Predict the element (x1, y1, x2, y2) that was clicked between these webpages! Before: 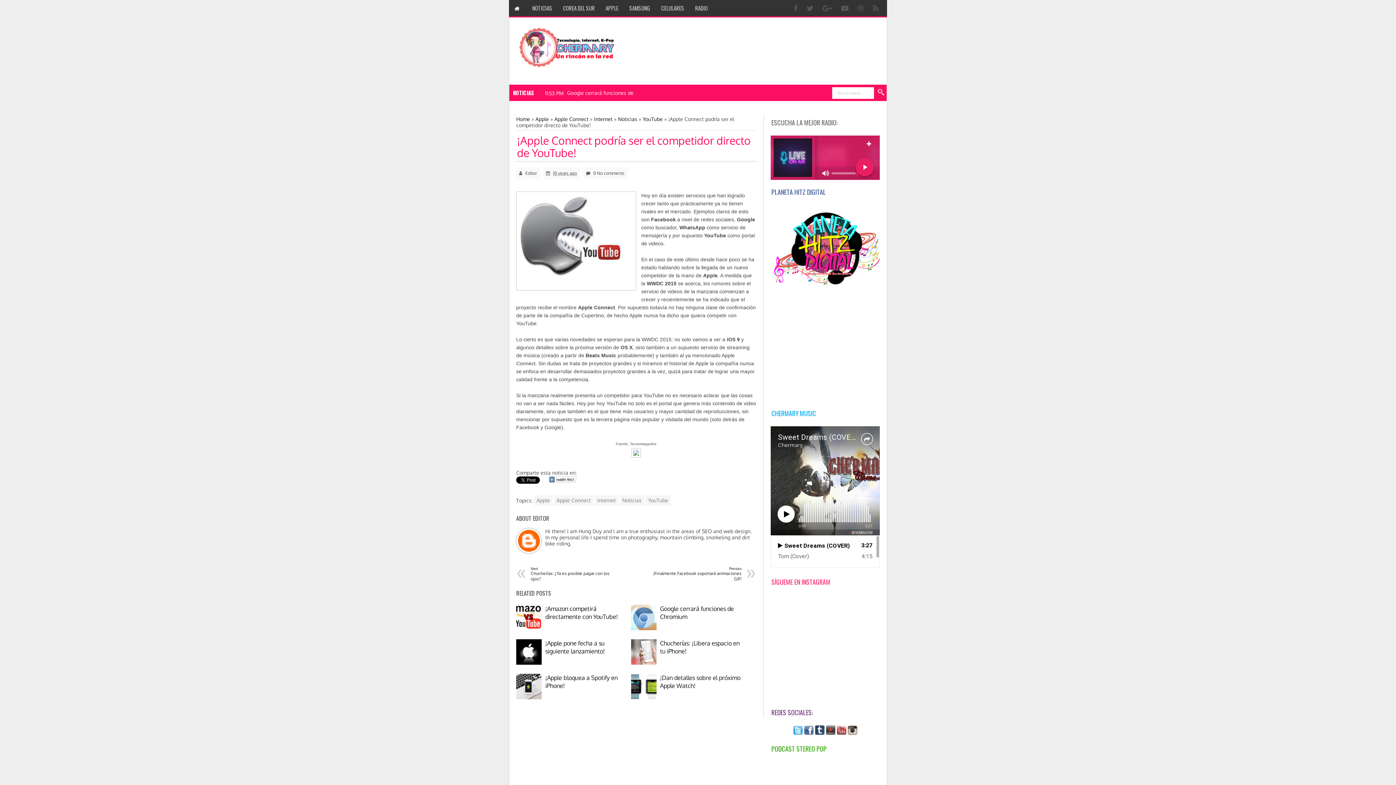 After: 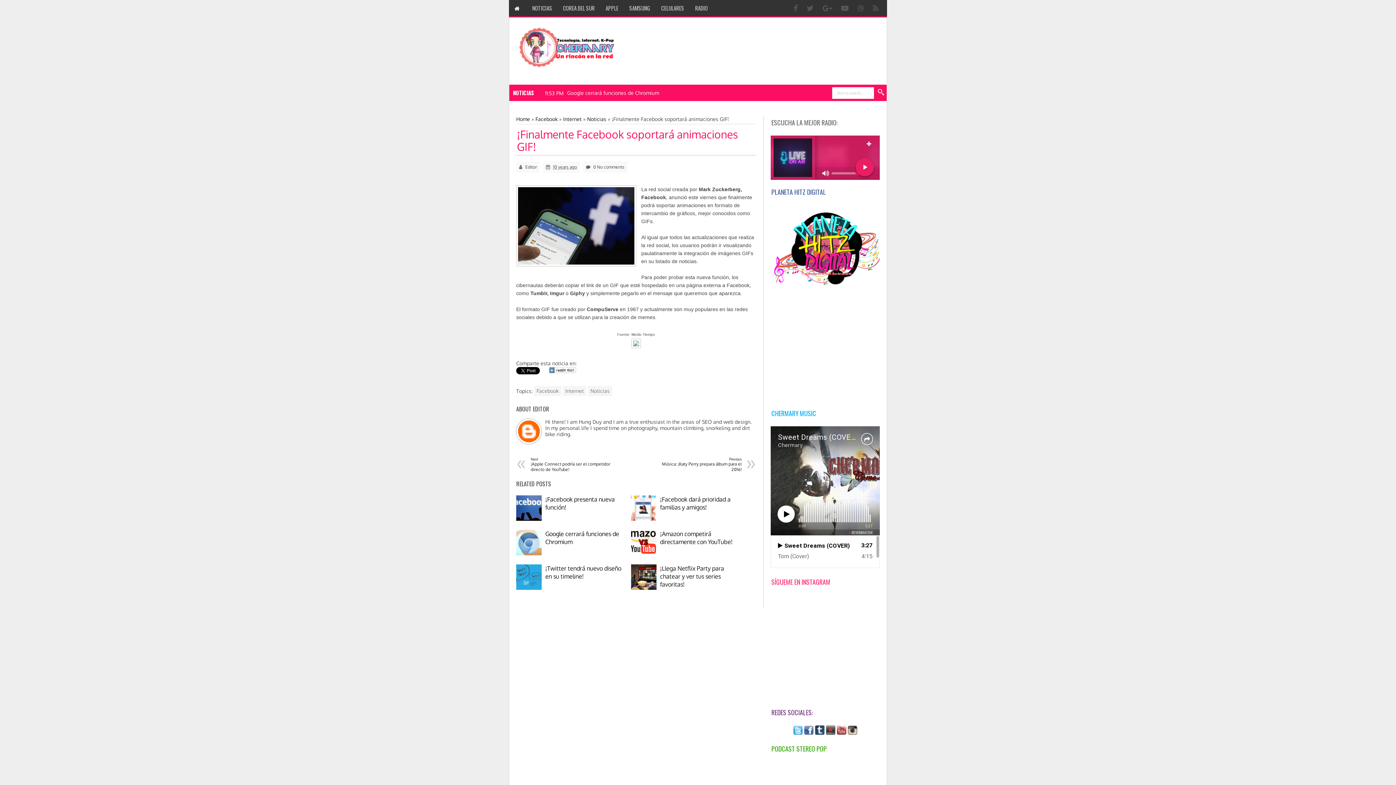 Action: label: Previous
¡Finalmente Facebook soportará animaciones GIF! bbox: (652, 566, 741, 581)